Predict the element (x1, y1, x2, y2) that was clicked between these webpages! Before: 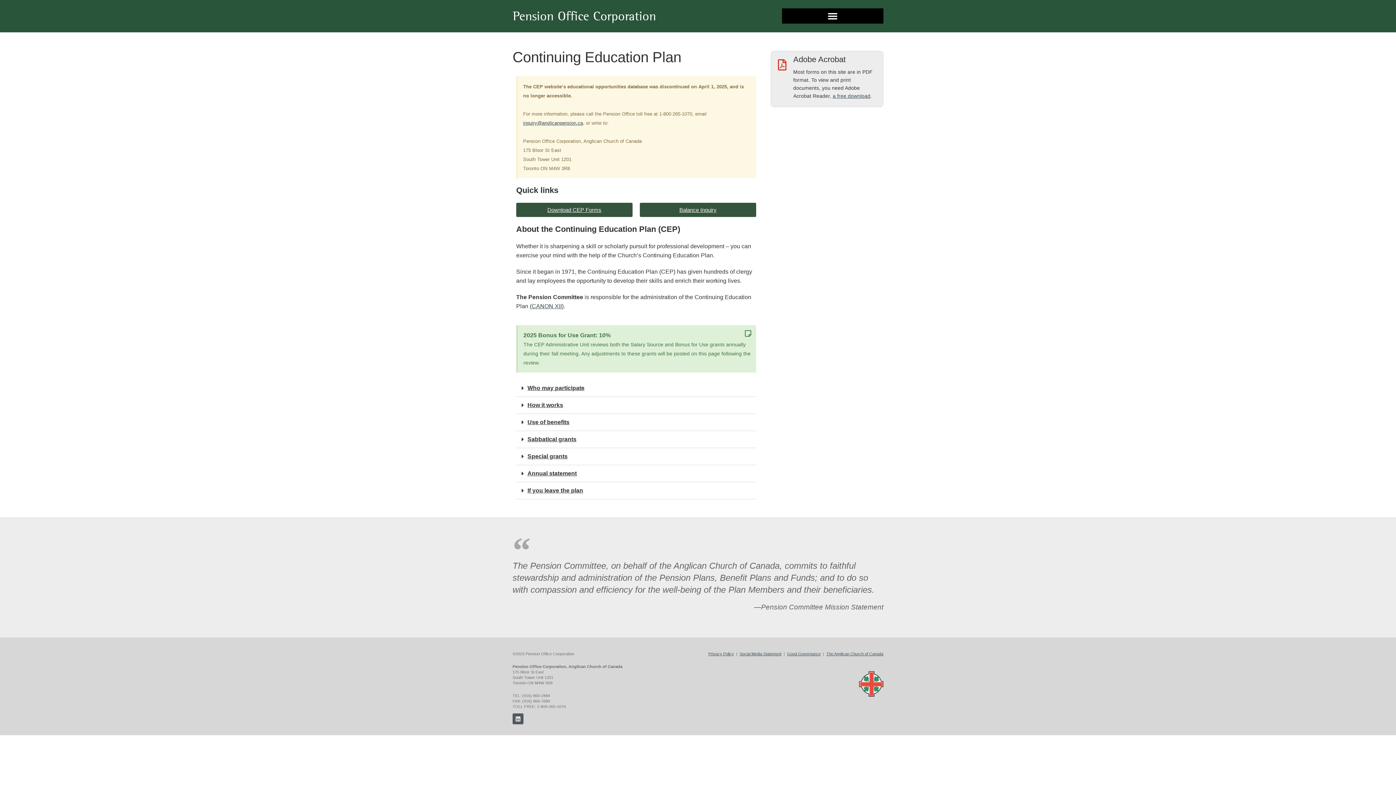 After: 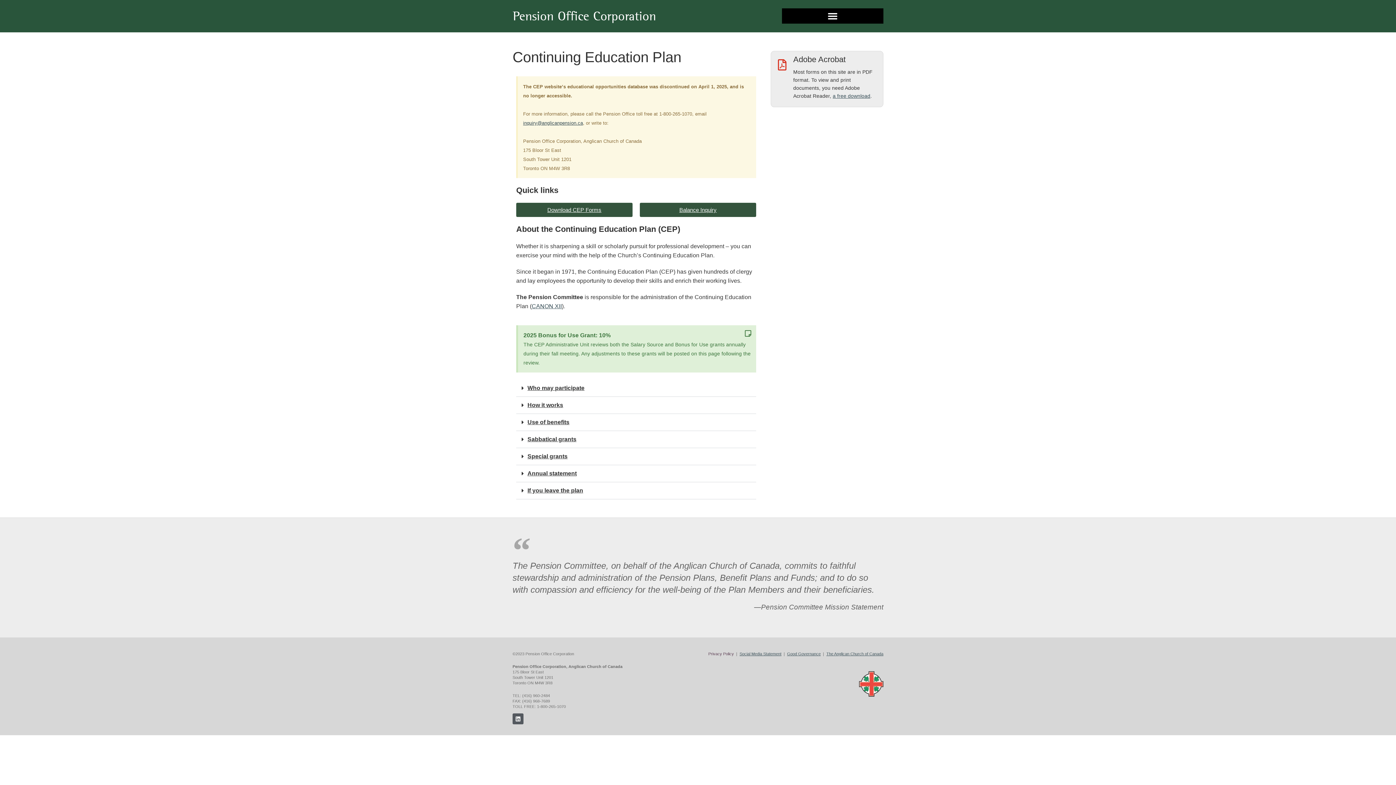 Action: bbox: (708, 652, 734, 656) label: Privacy Policy